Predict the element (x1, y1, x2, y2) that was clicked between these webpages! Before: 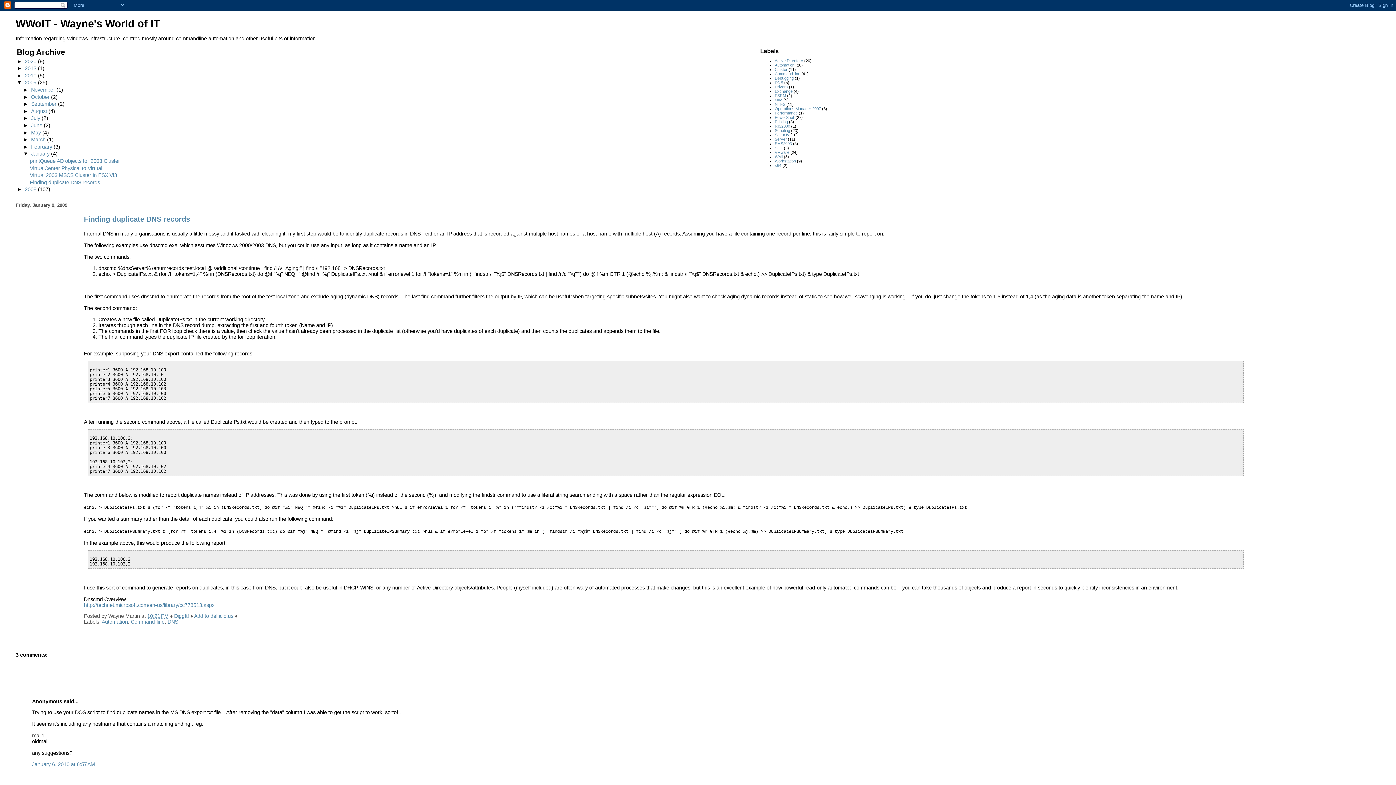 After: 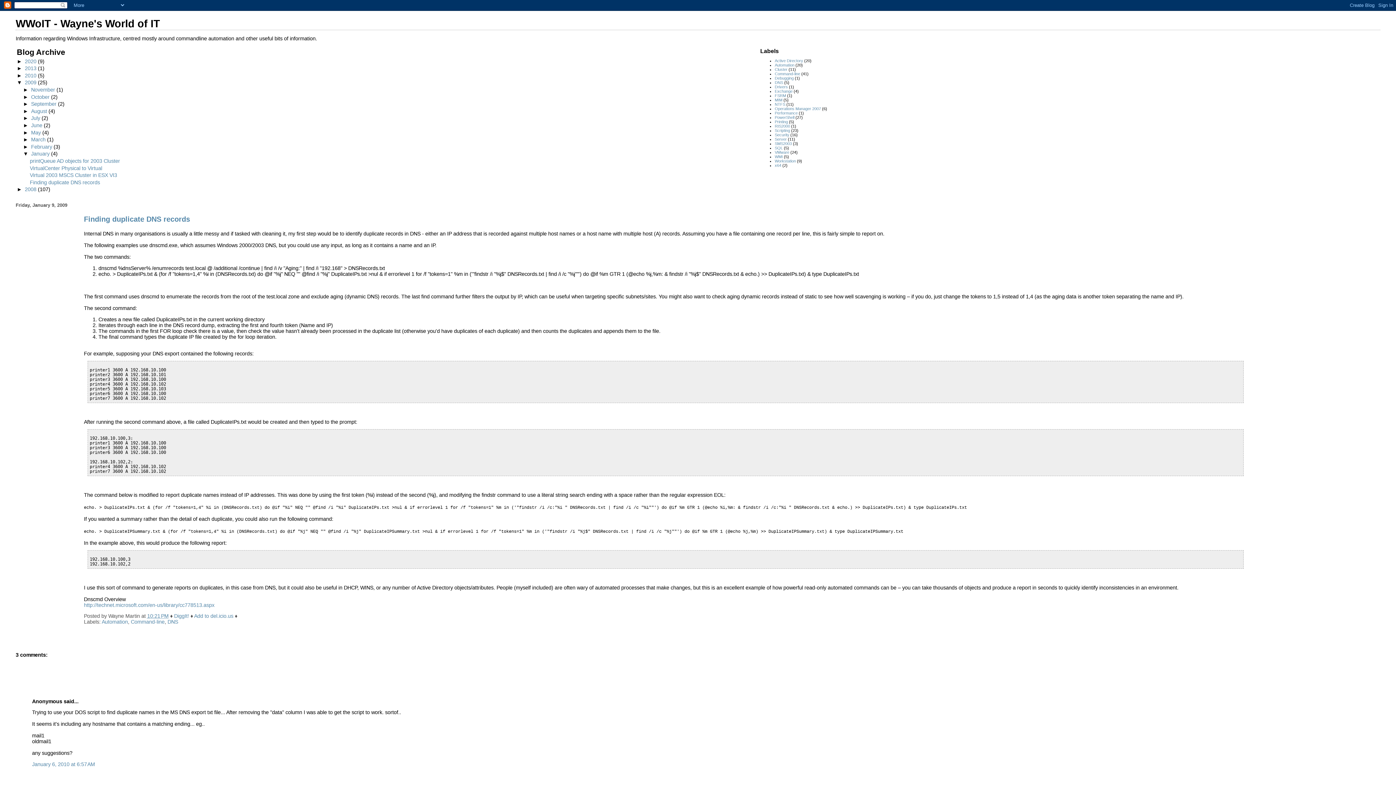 Action: bbox: (147, 613, 168, 619) label: 10:21 PM